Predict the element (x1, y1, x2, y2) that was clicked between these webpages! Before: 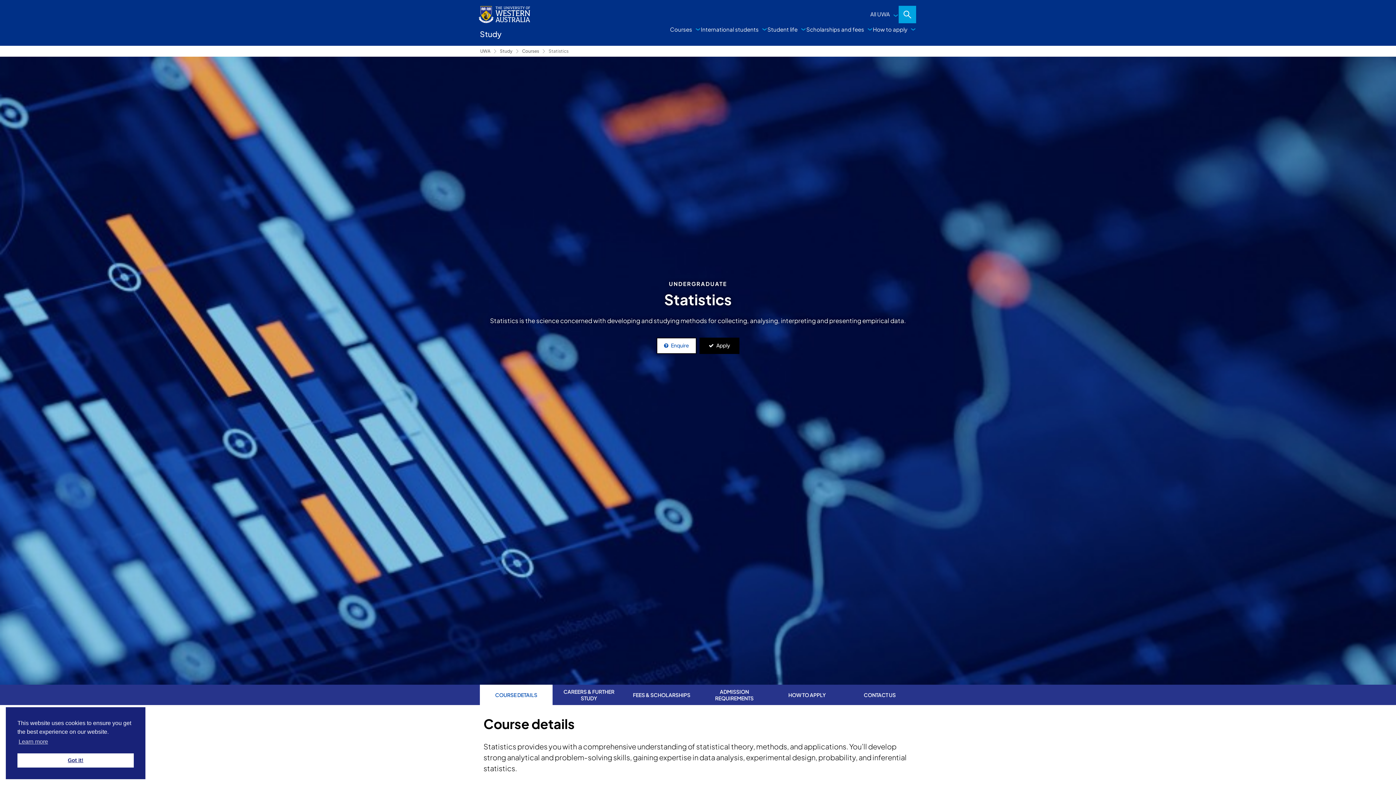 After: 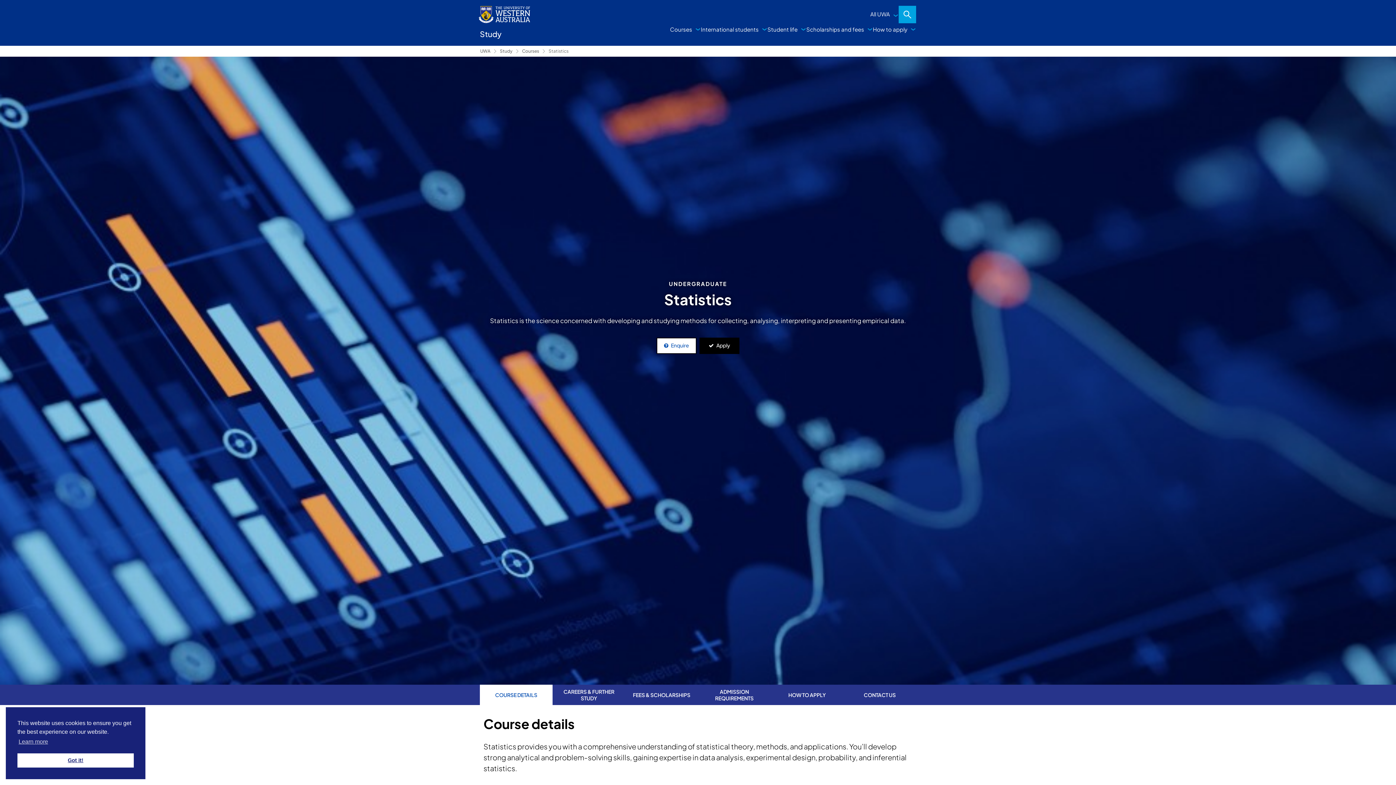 Action: label: Open search dialog bbox: (898, 5, 916, 23)